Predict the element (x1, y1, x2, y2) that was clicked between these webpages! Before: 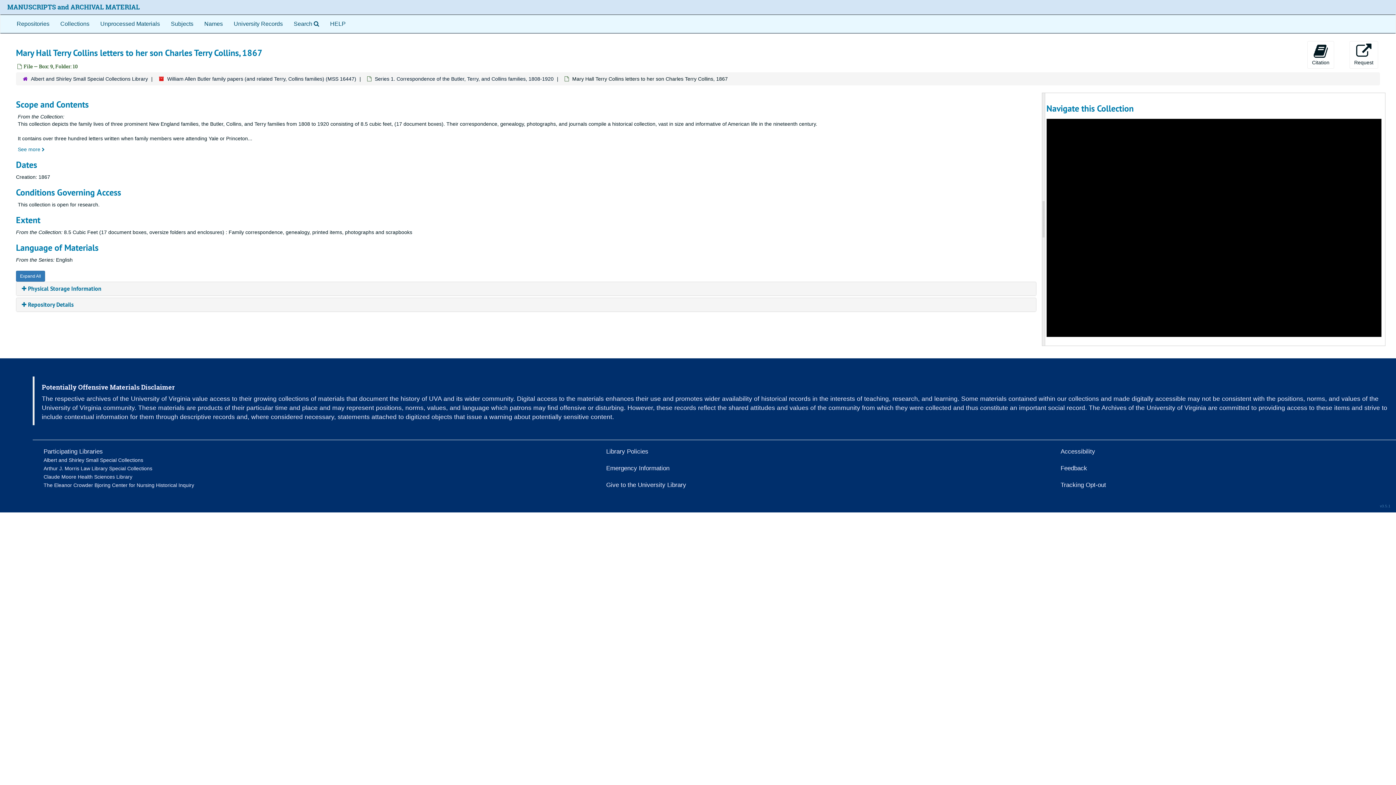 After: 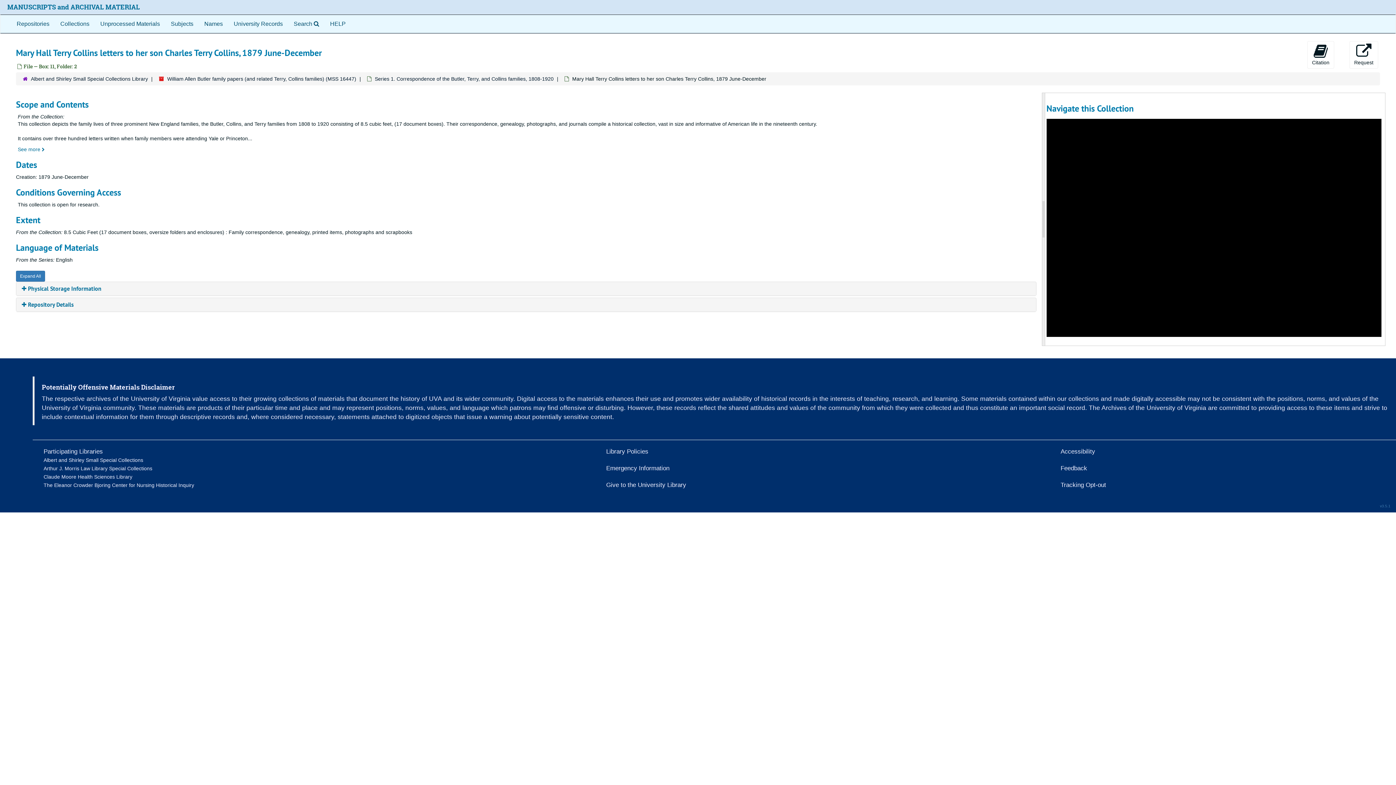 Action: bbox: (1066, 318, 1260, 324) label: Mary Hall Terry Collins letters to her son Charles Terry Collins, 1879 June-December